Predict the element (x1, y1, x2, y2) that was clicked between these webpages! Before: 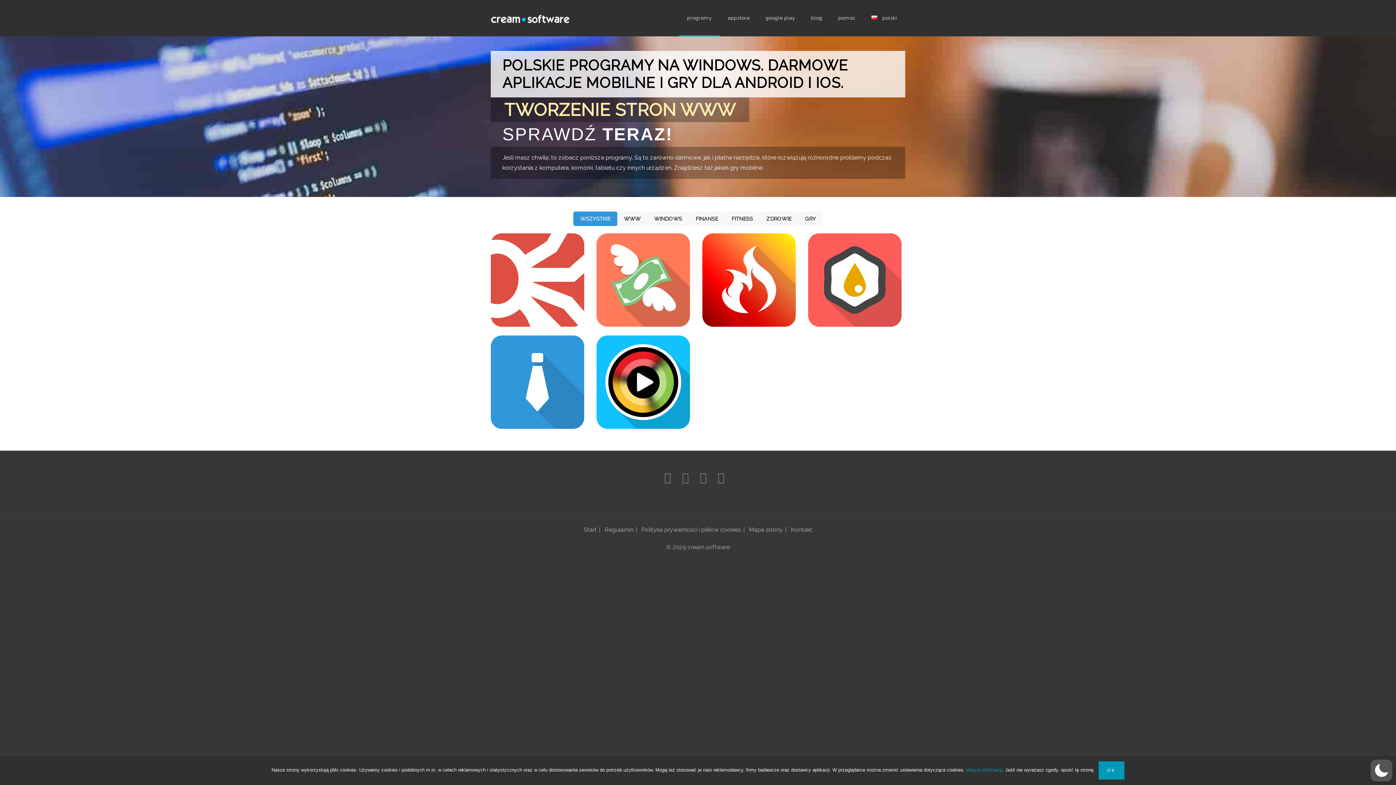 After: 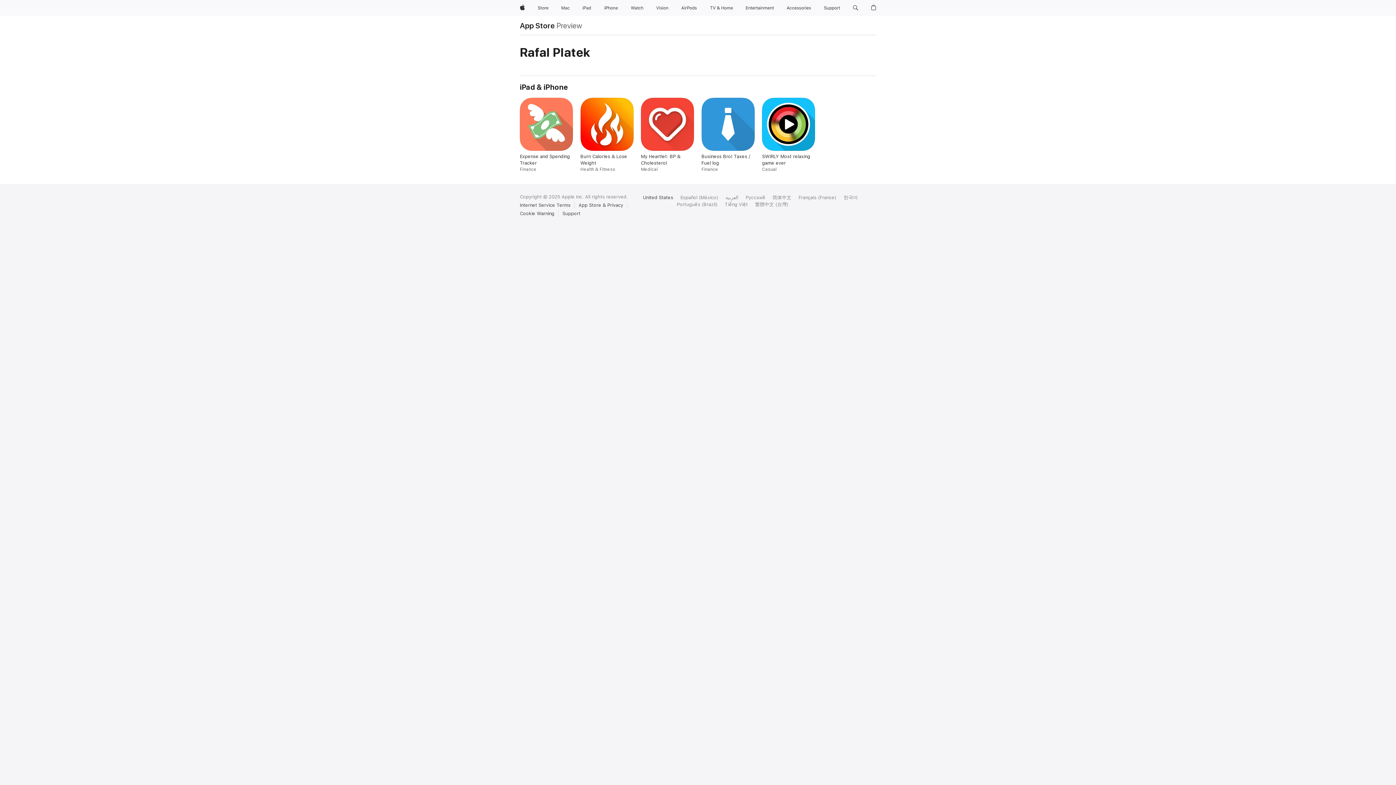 Action: bbox: (720, 0, 757, 36) label: appstore